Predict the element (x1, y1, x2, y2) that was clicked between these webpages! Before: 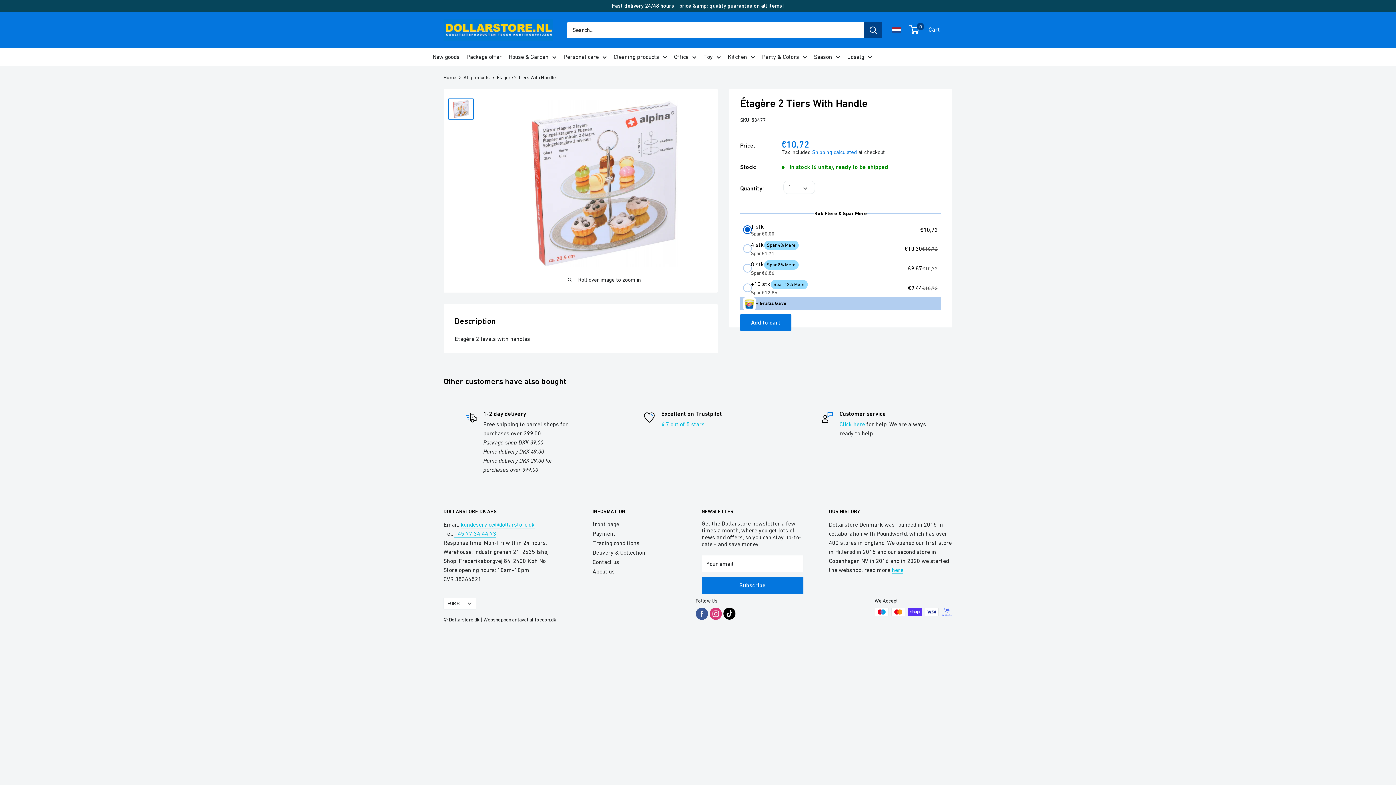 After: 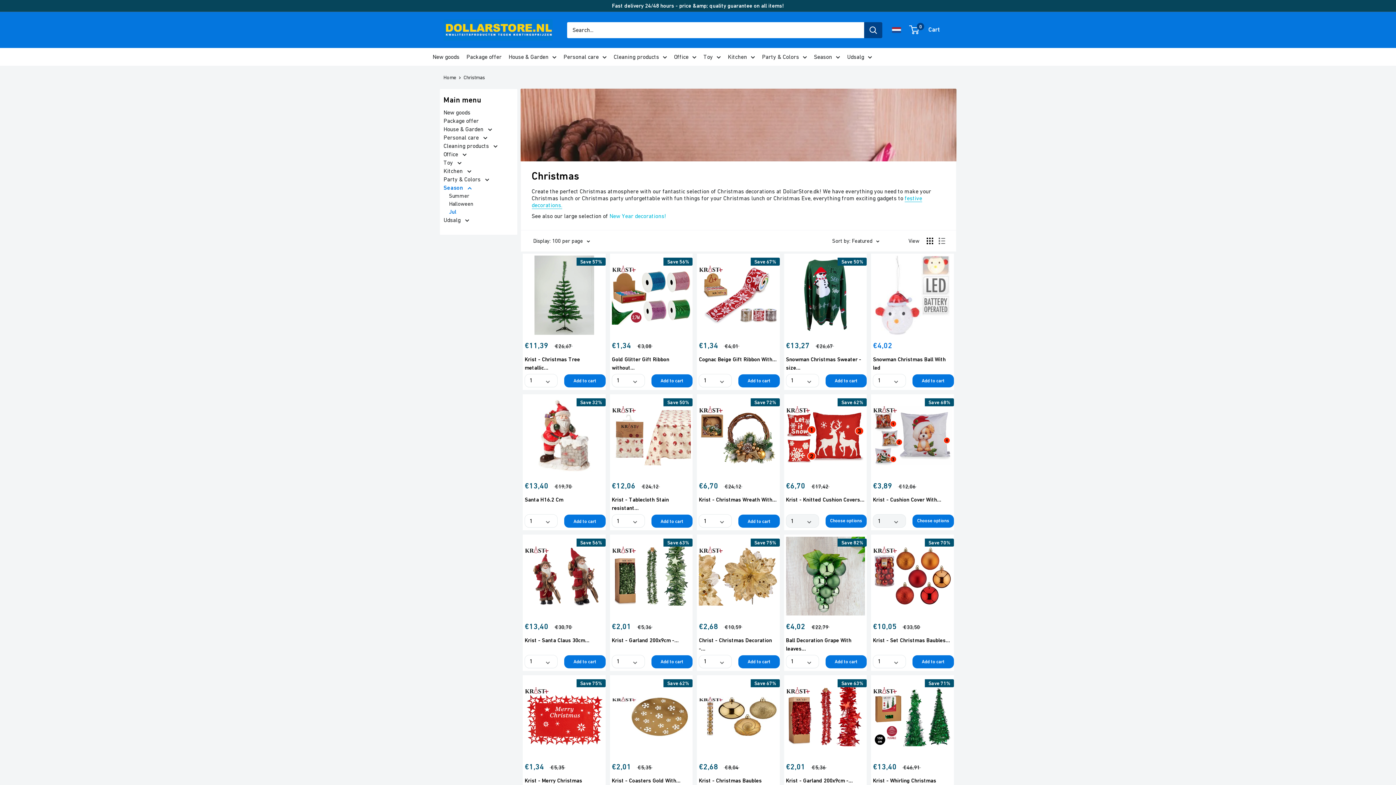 Action: bbox: (814, 53, 840, 60) label: Season